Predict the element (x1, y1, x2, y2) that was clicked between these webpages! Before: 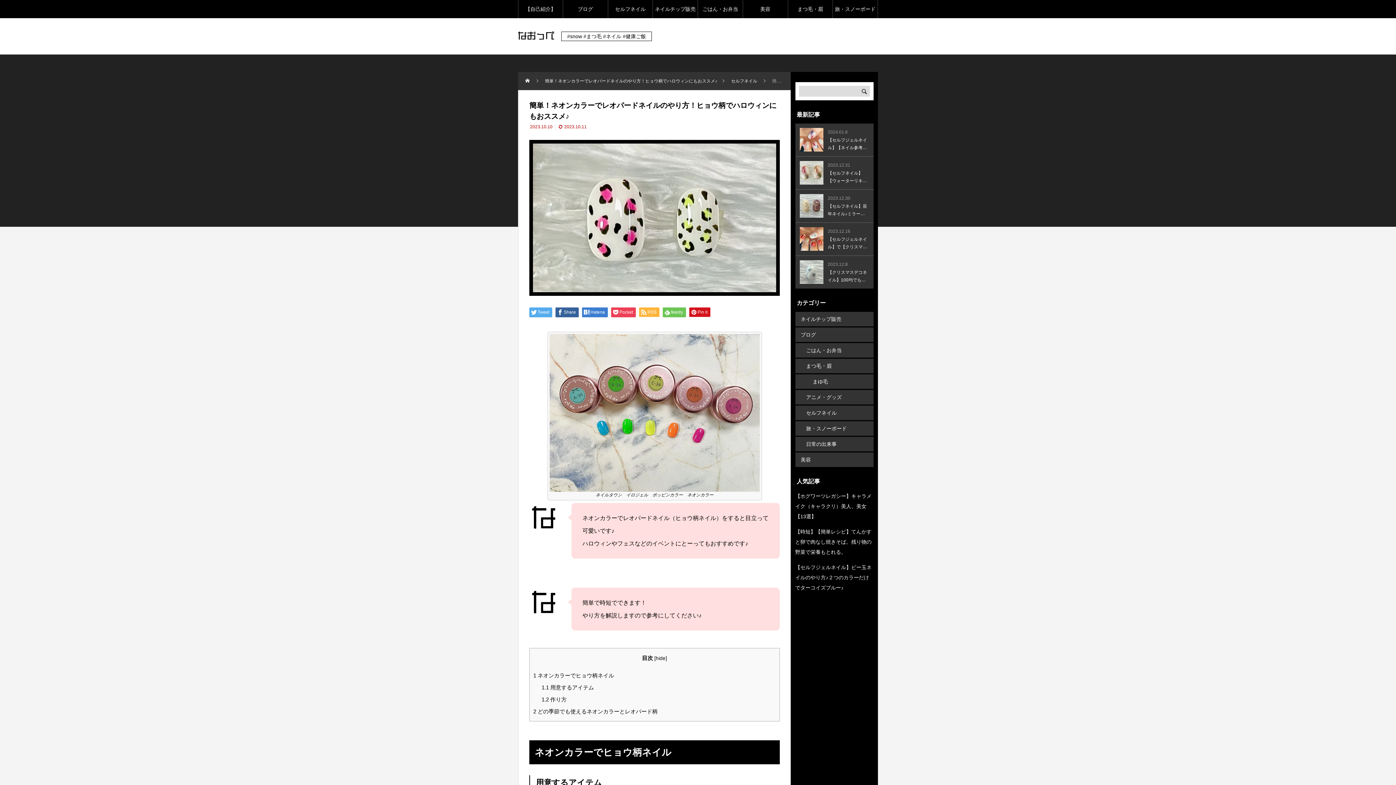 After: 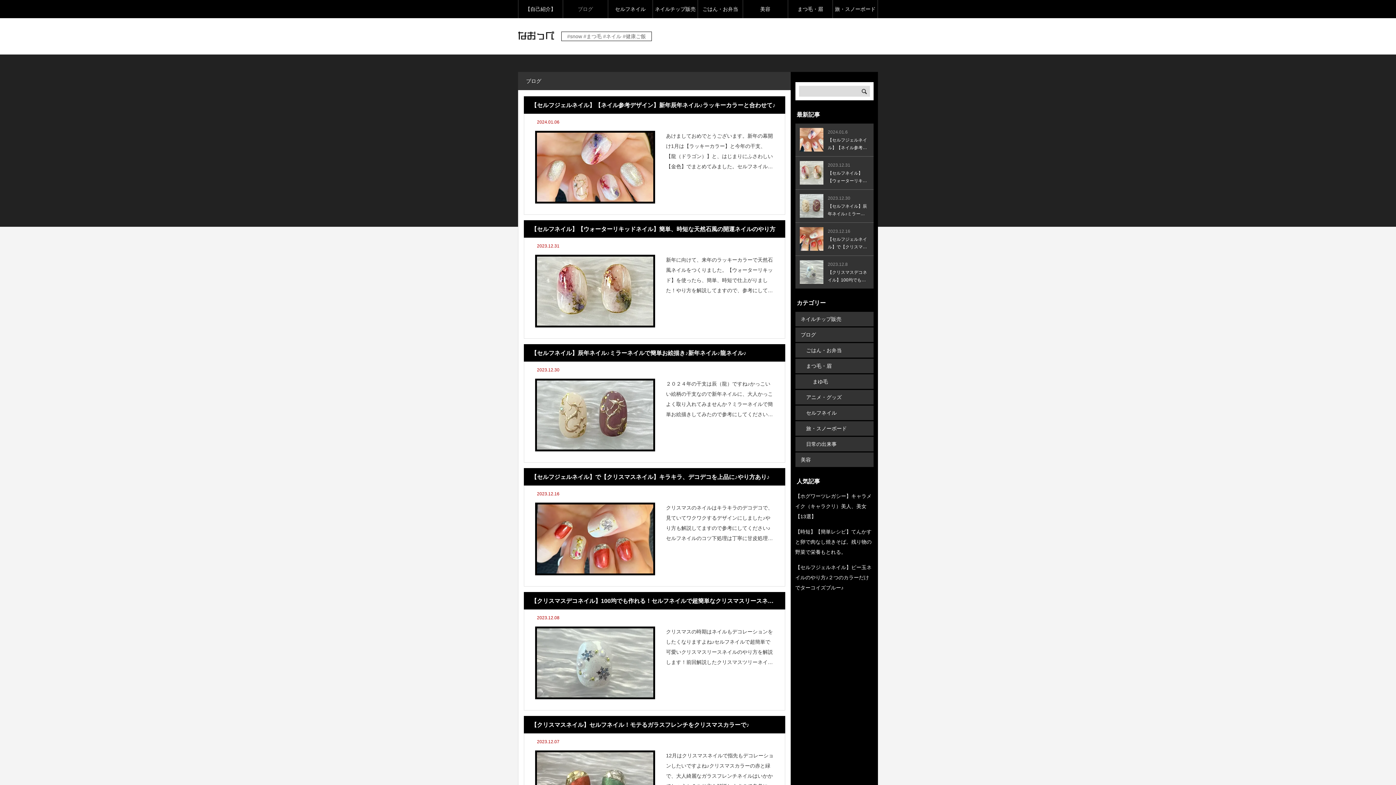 Action: label: ブログ bbox: (563, 0, 608, 18)